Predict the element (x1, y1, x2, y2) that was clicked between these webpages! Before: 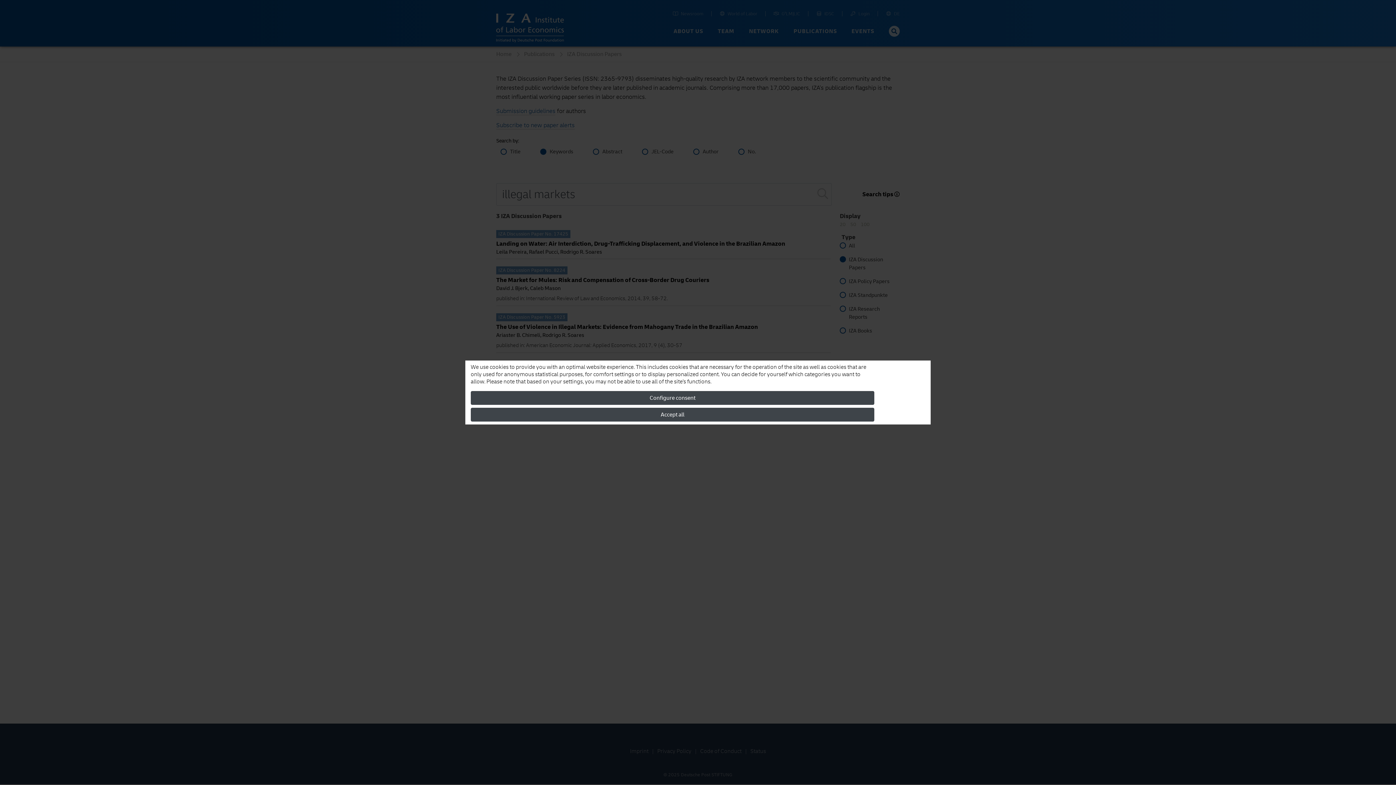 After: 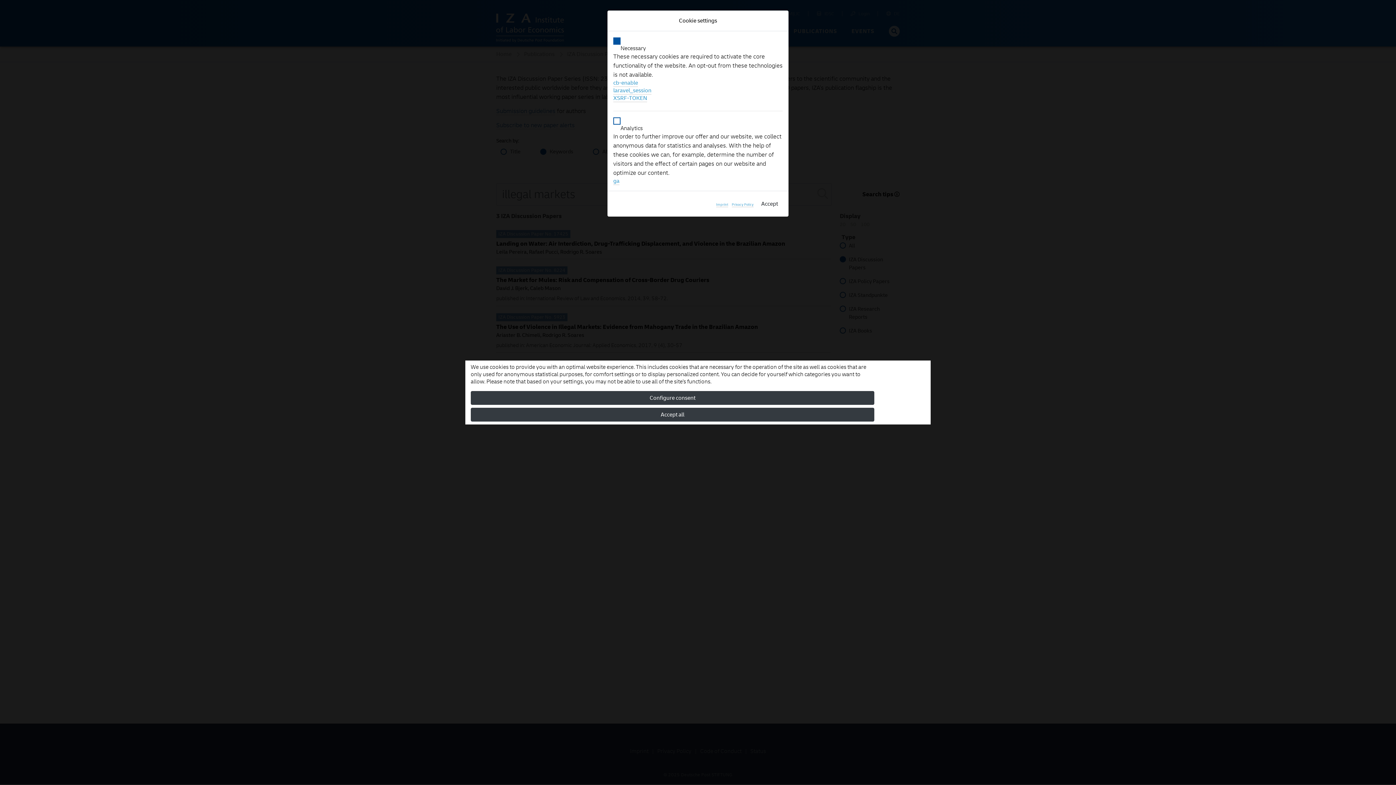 Action: bbox: (470, 391, 874, 405) label: Configure consent